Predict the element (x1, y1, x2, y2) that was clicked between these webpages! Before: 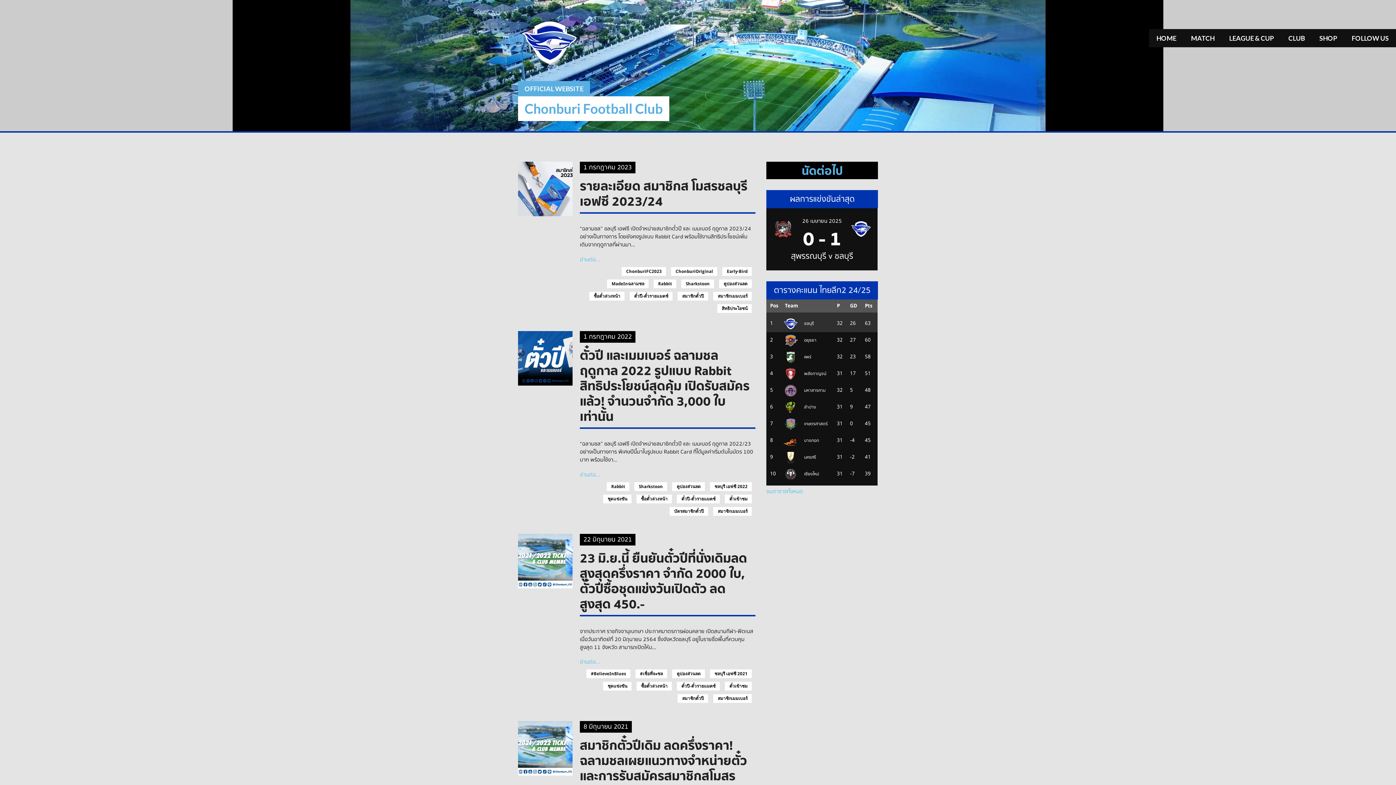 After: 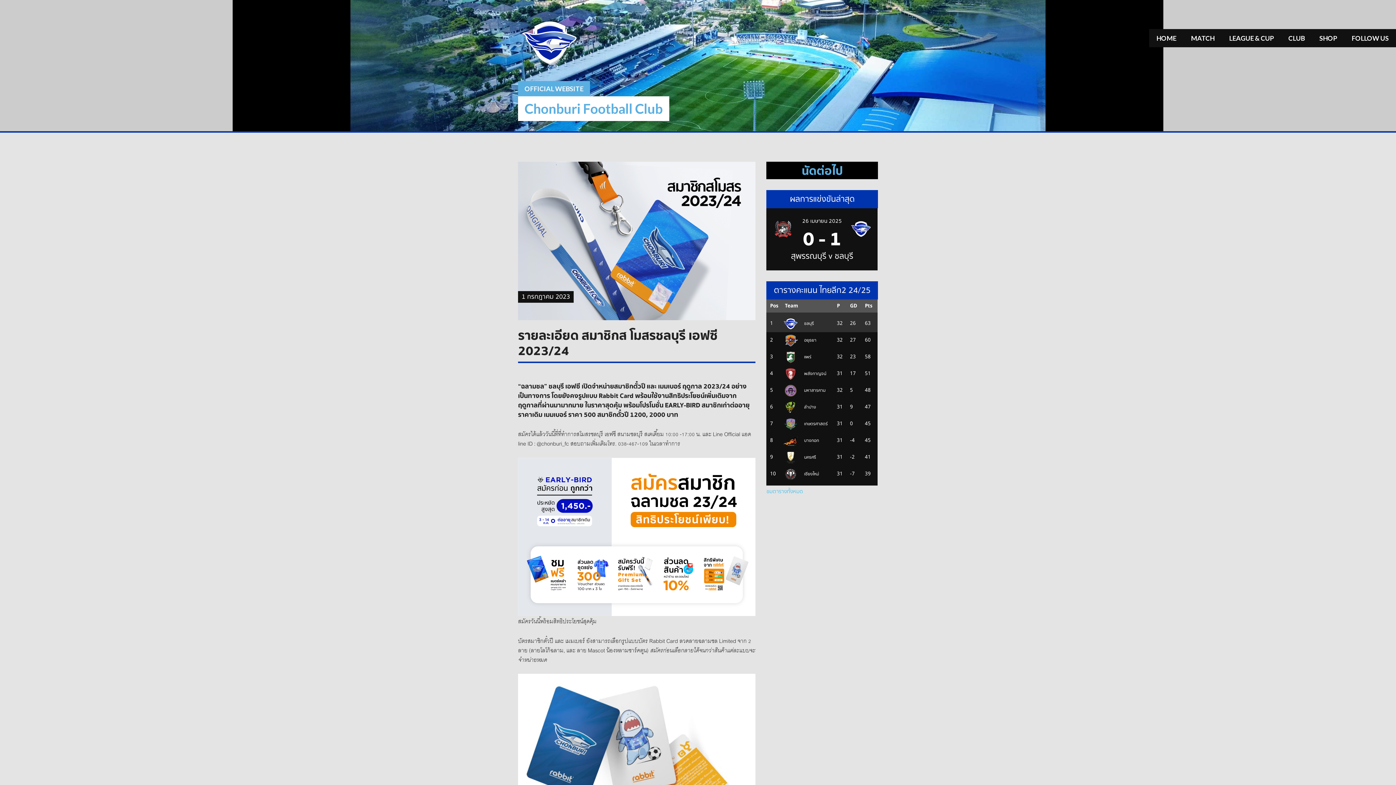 Action: bbox: (580, 255, 600, 263) label: อ่านต่อ...